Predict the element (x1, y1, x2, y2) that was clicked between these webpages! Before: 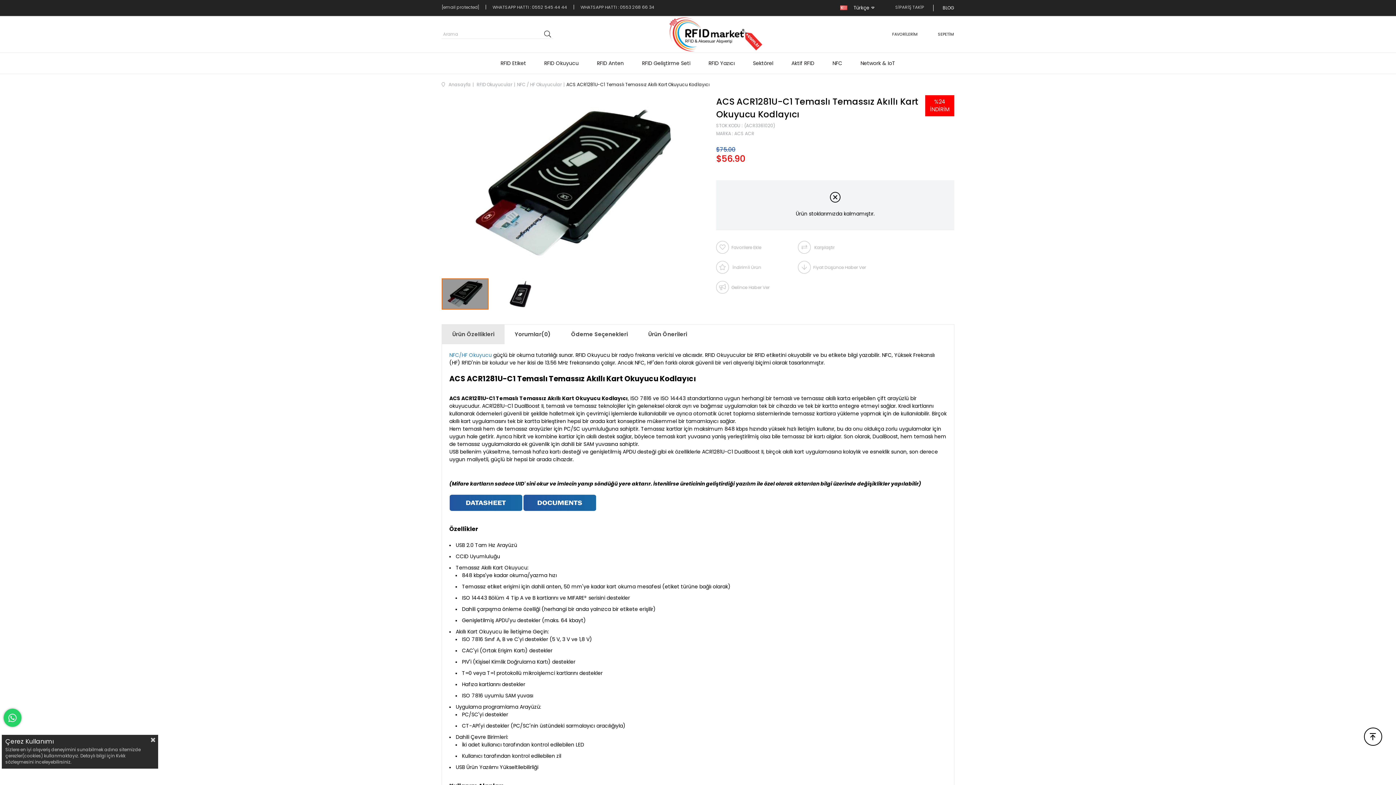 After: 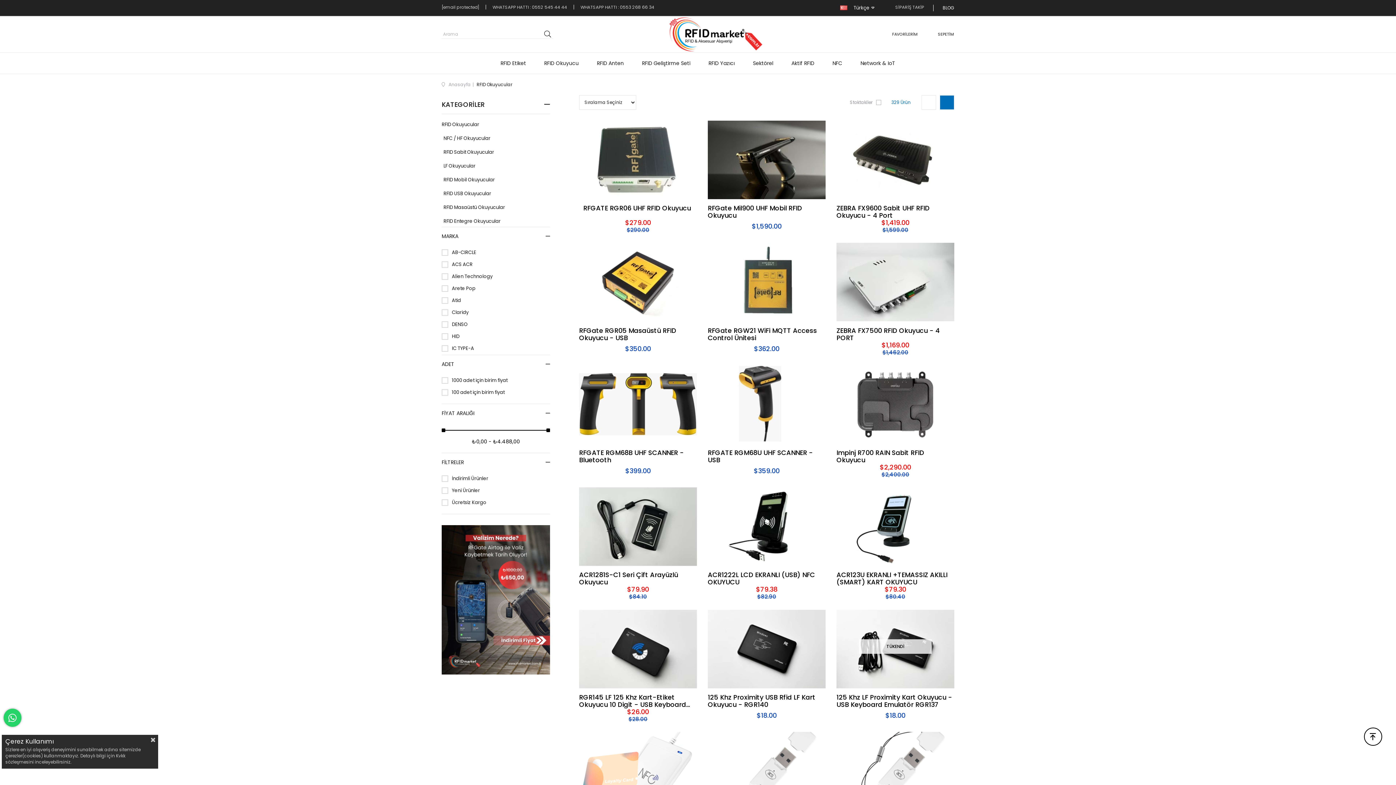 Action: label: RFID Okuyucular bbox: (476, 74, 512, 95)